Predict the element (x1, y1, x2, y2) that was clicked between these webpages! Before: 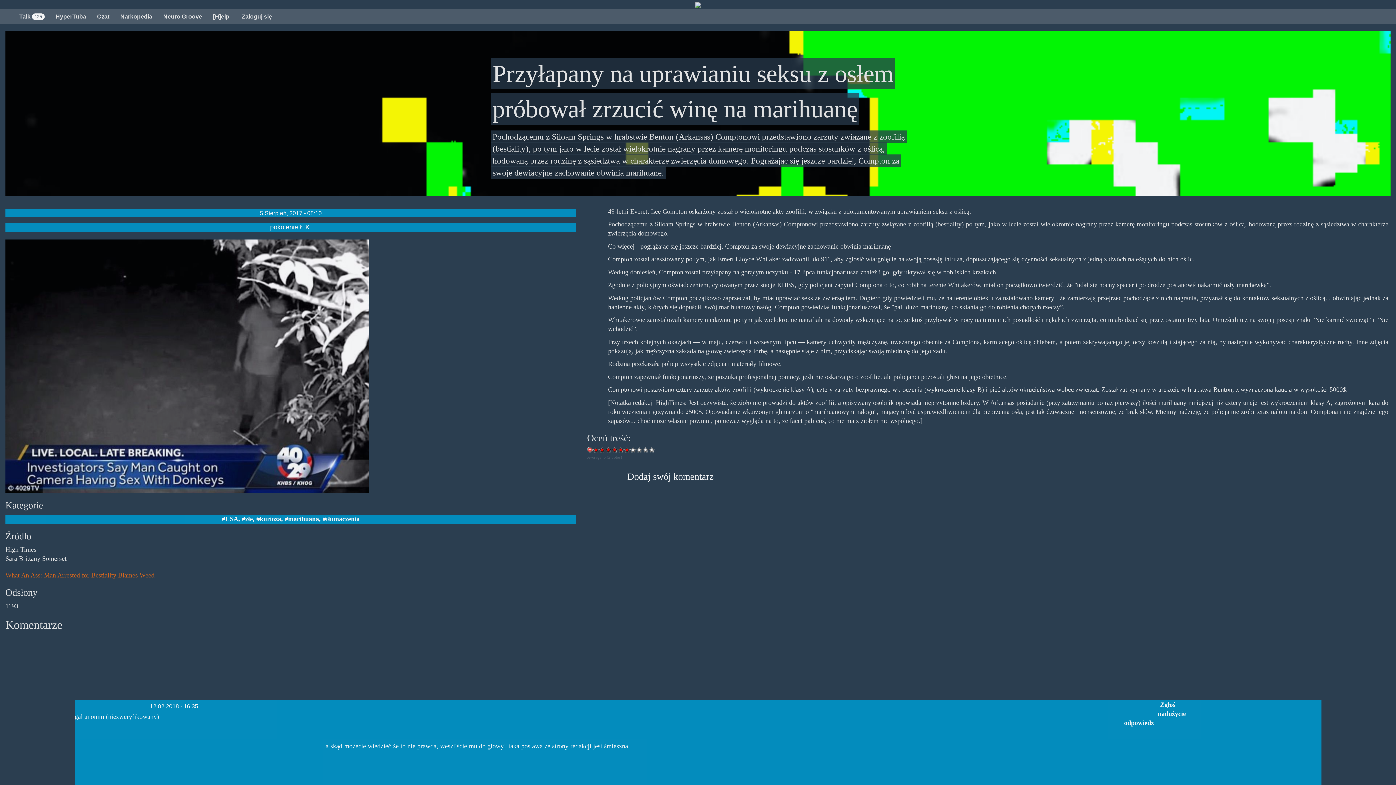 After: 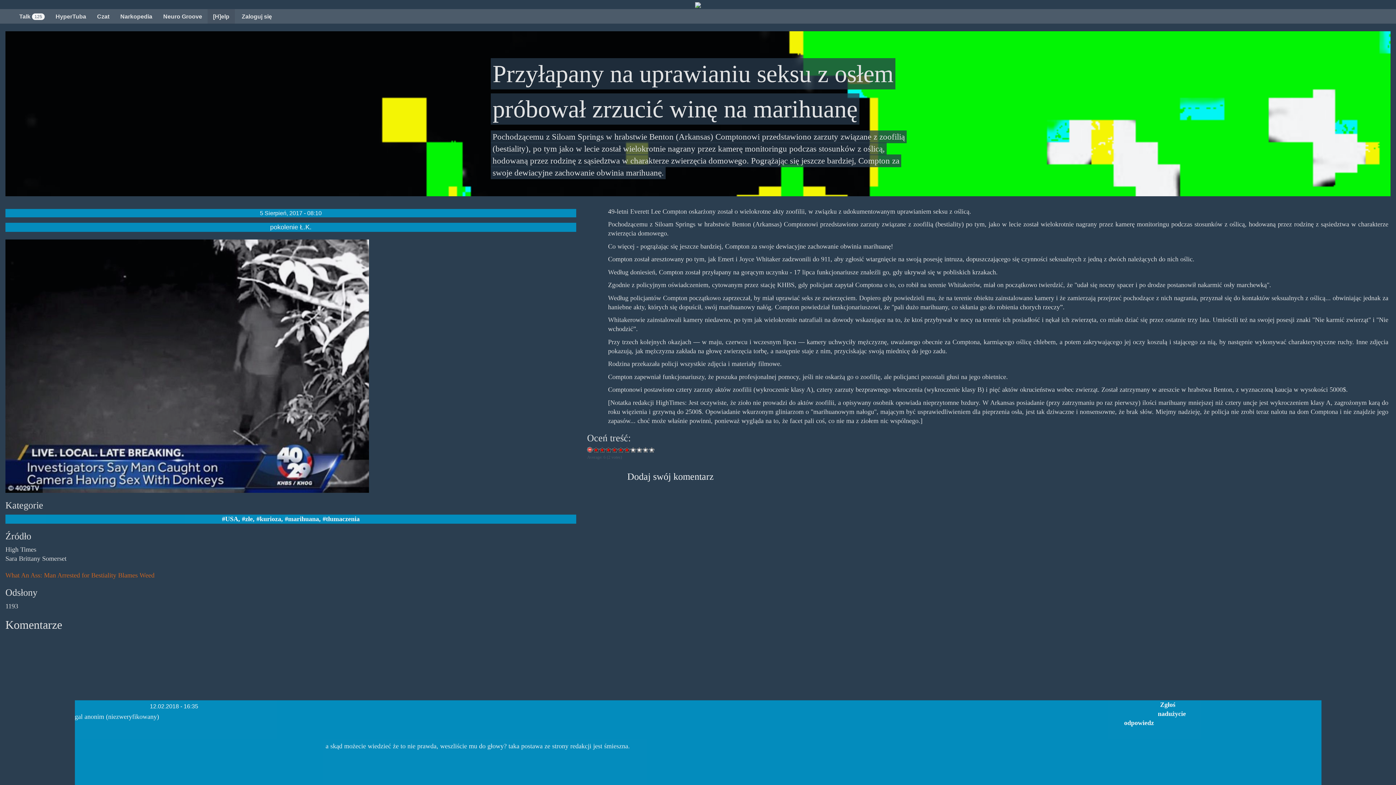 Action: label: [H]elp bbox: (207, 9, 234, 23)